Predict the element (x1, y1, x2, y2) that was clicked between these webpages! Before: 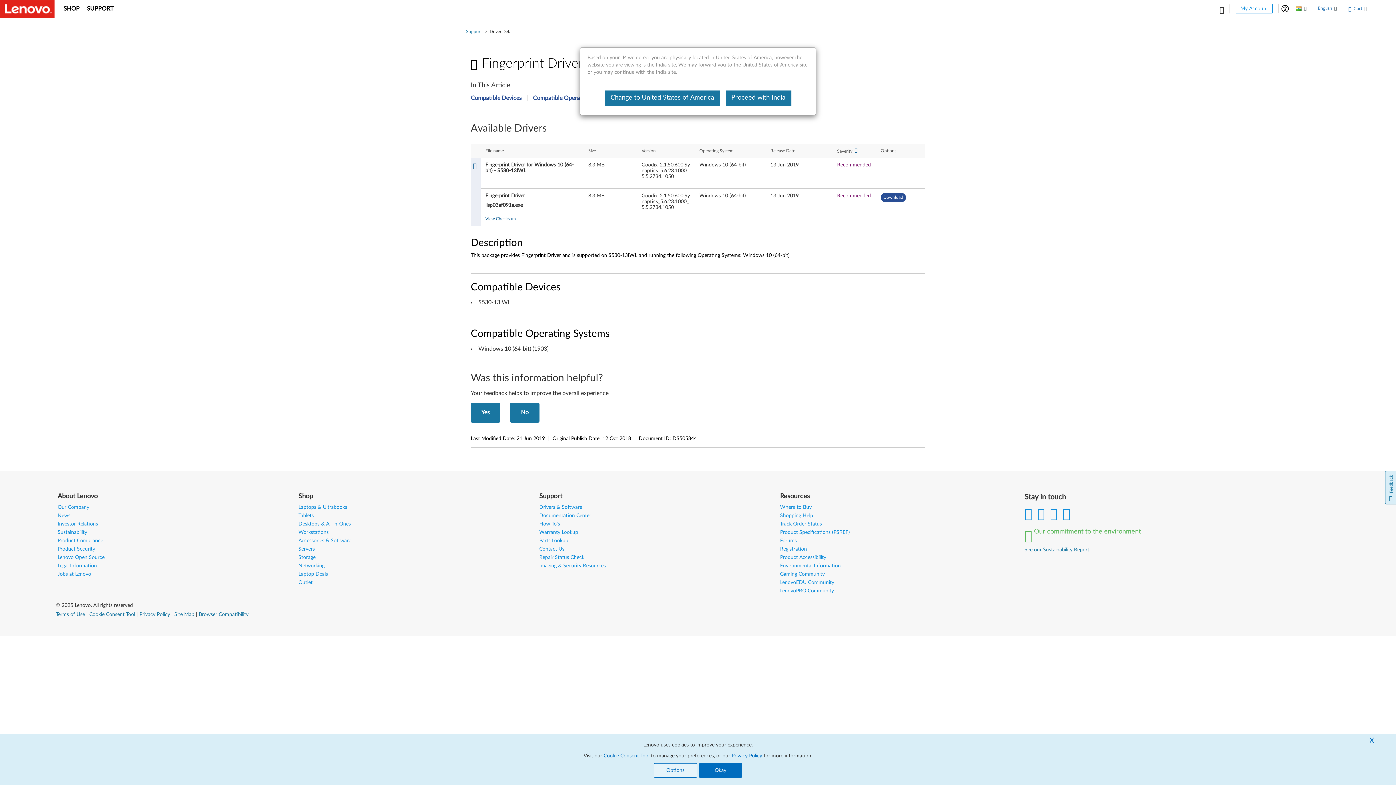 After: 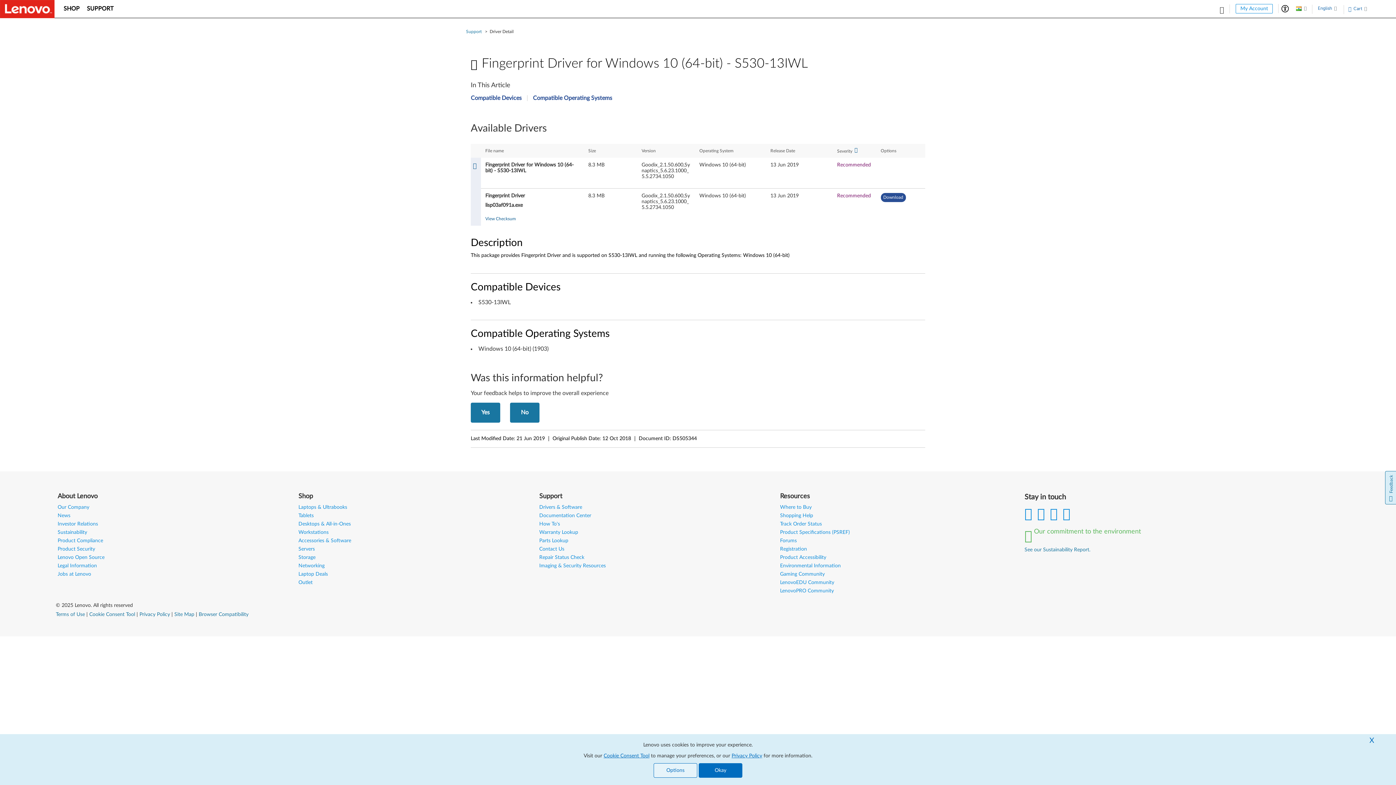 Action: bbox: (725, 90, 791, 105) label: Proceed with India